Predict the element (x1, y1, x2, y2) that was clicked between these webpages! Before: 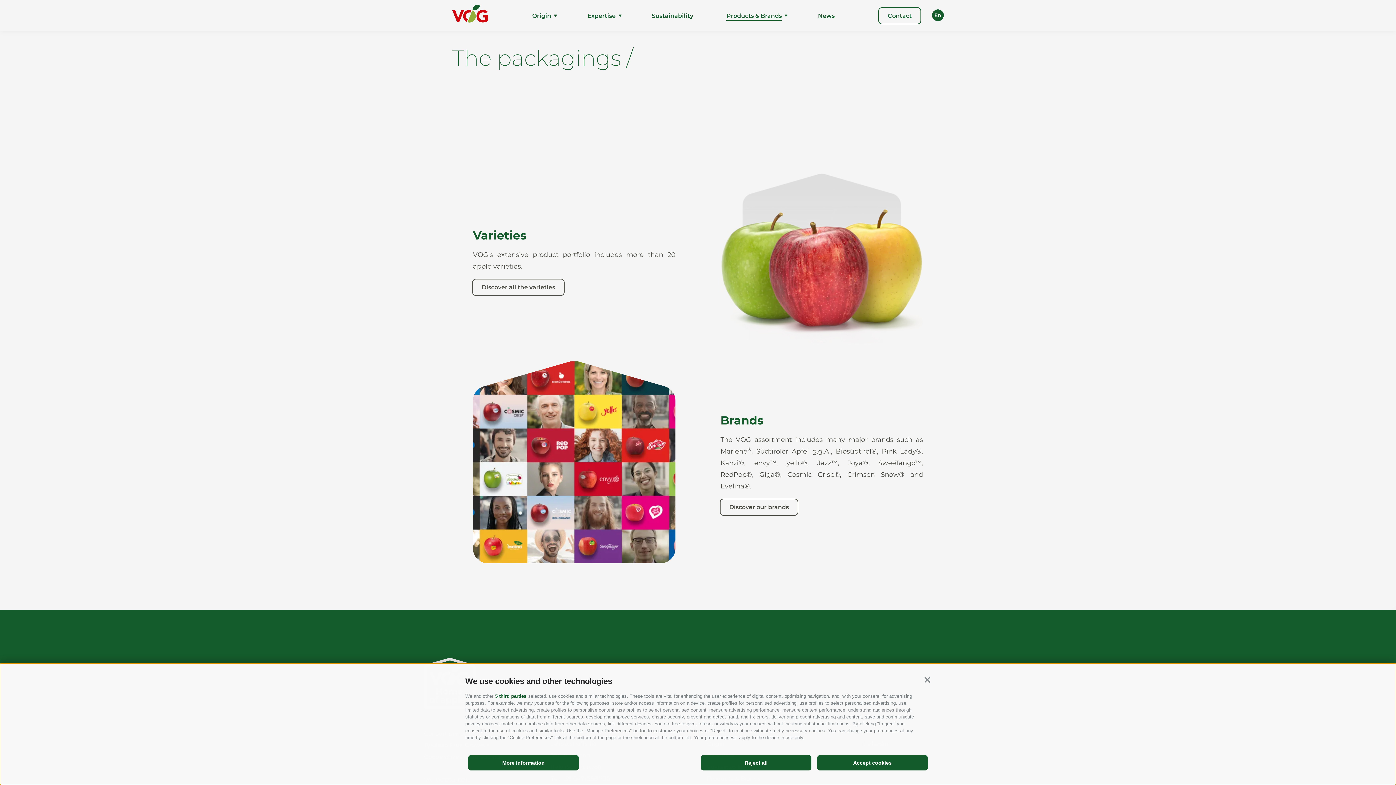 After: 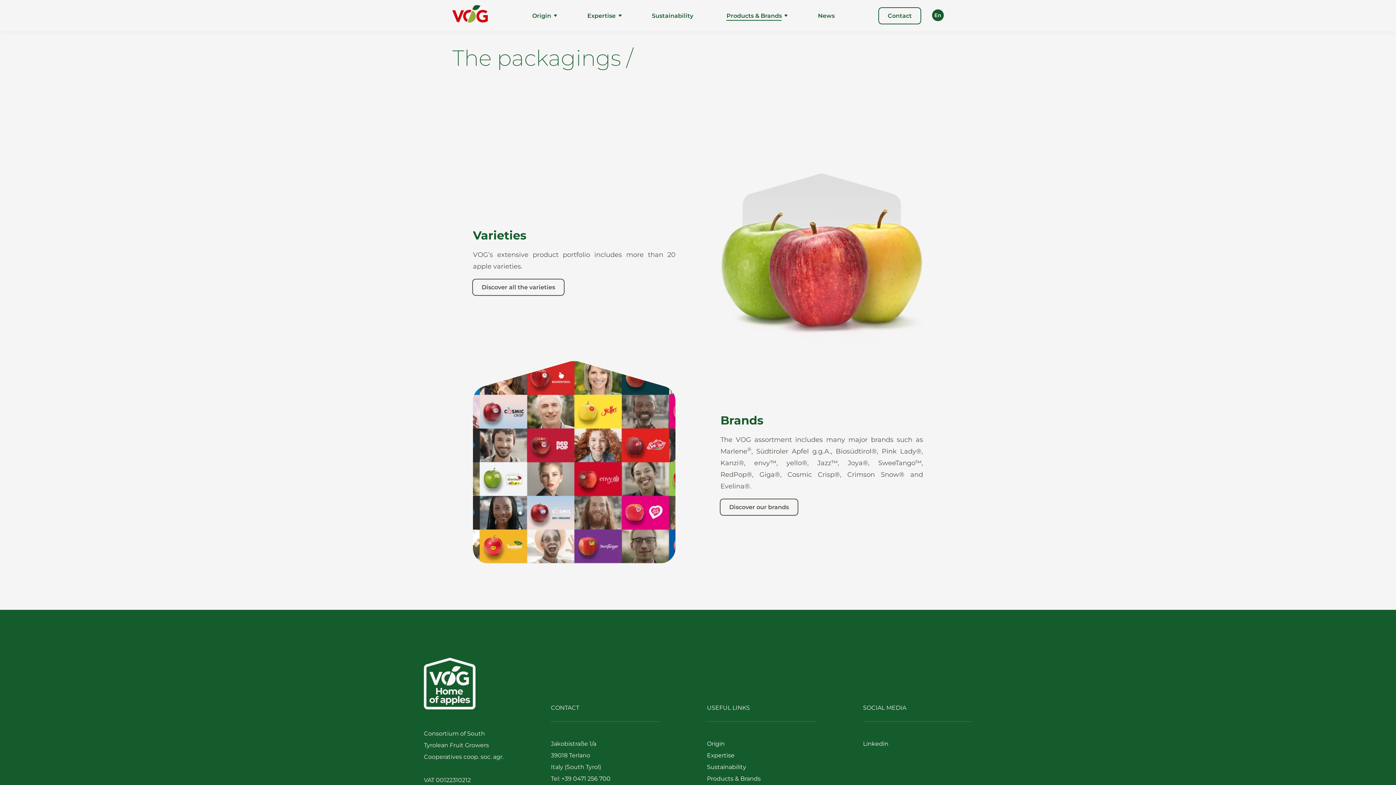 Action: label: Reject all bbox: (701, 755, 811, 771)